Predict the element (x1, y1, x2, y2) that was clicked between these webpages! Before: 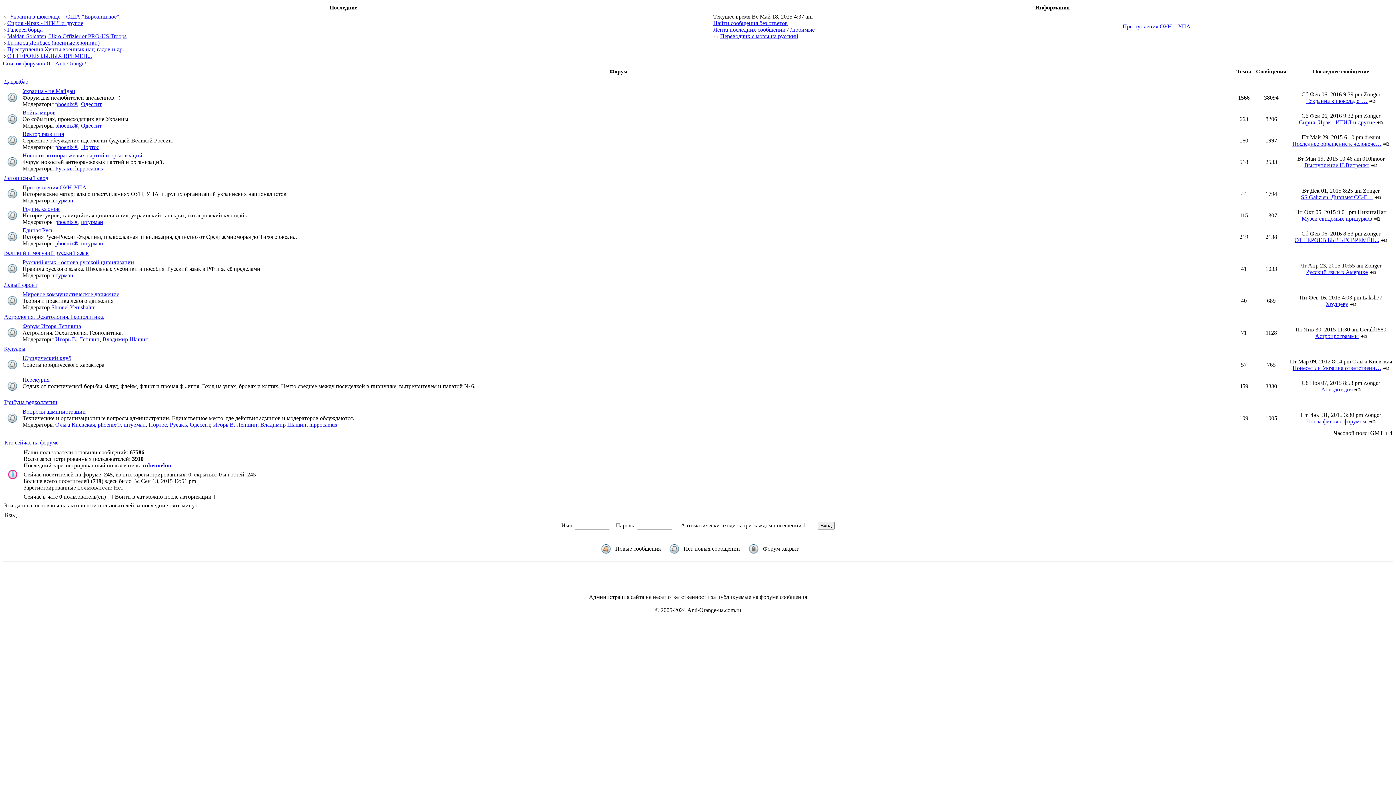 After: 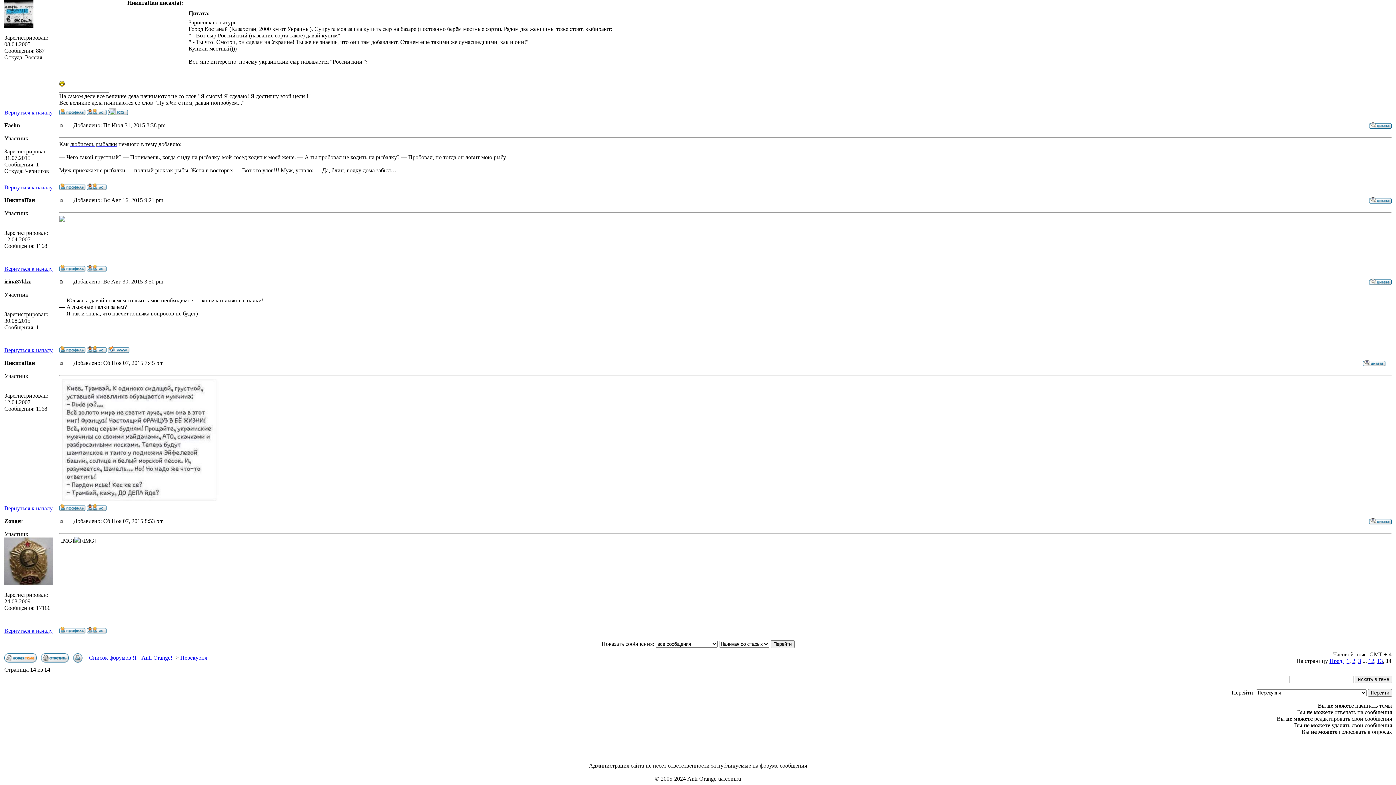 Action: bbox: (1354, 386, 1361, 392)